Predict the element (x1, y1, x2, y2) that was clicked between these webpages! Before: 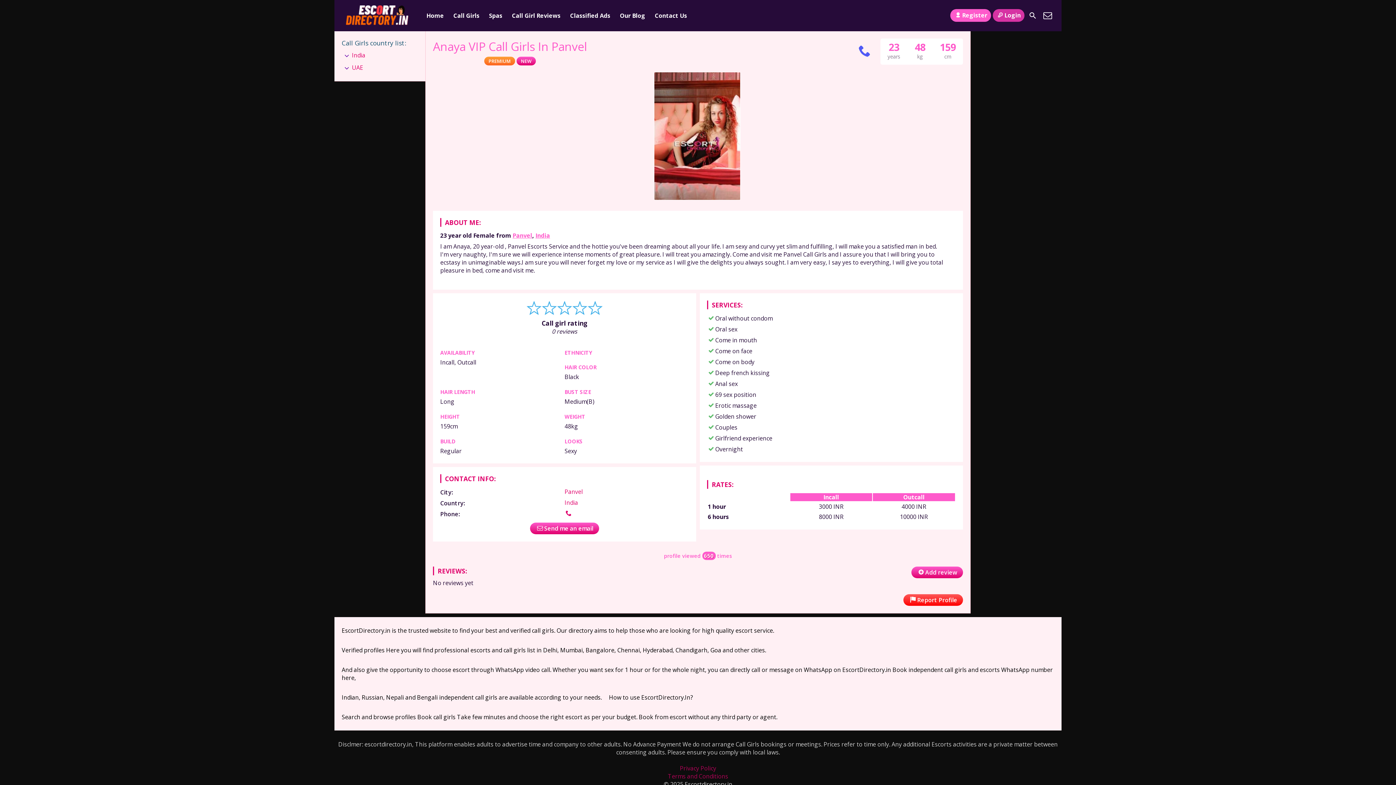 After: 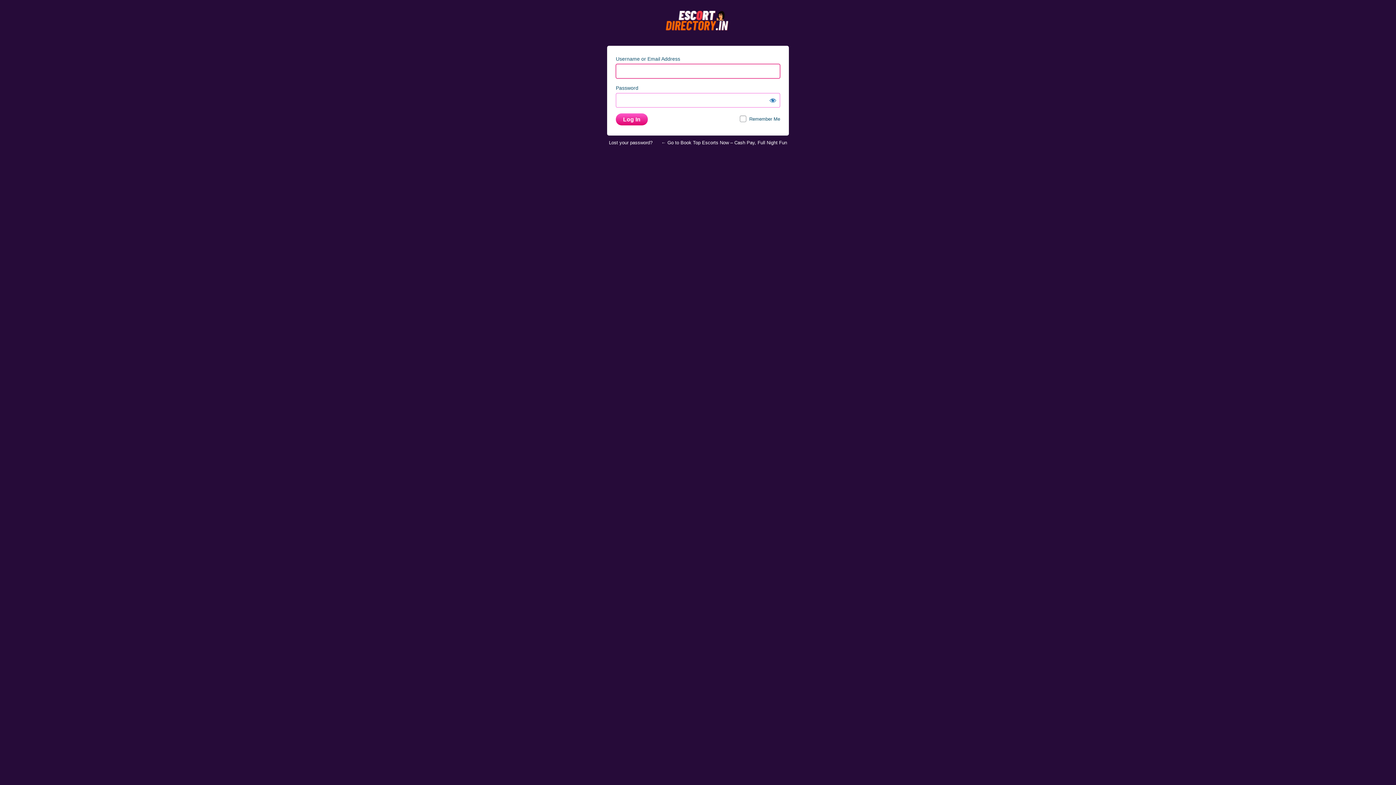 Action: label: Login bbox: (992, 9, 1024, 21)